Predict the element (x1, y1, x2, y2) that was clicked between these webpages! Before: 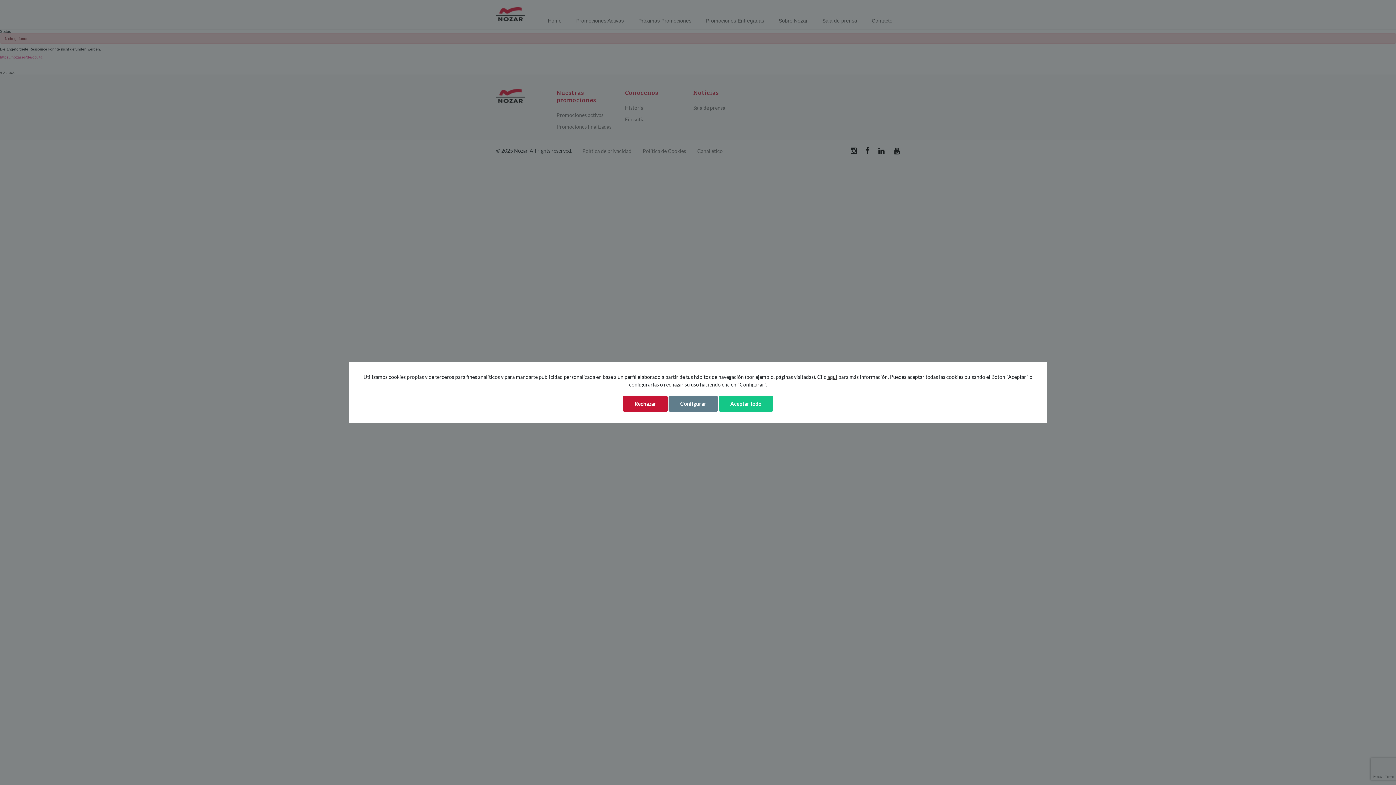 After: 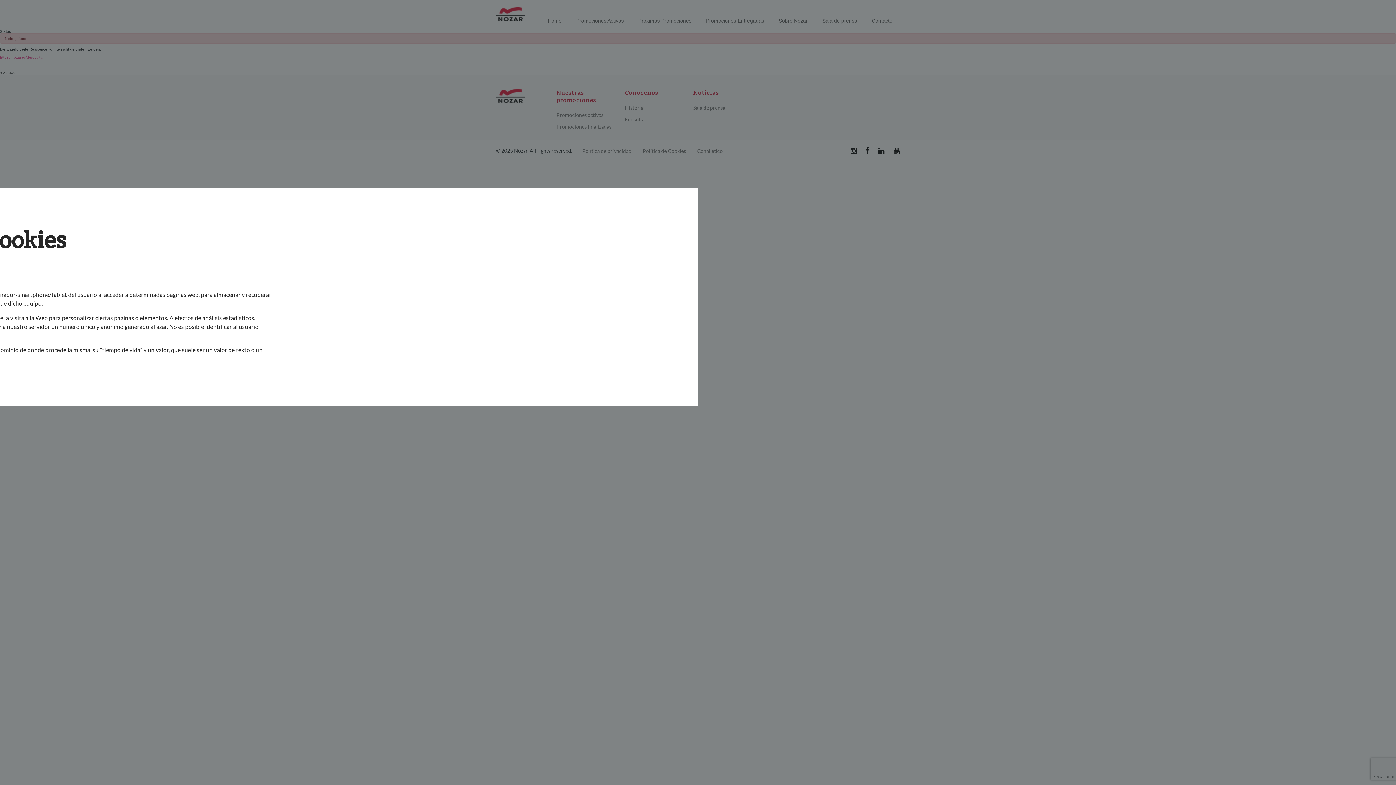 Action: bbox: (827, 374, 837, 380) label: aquí